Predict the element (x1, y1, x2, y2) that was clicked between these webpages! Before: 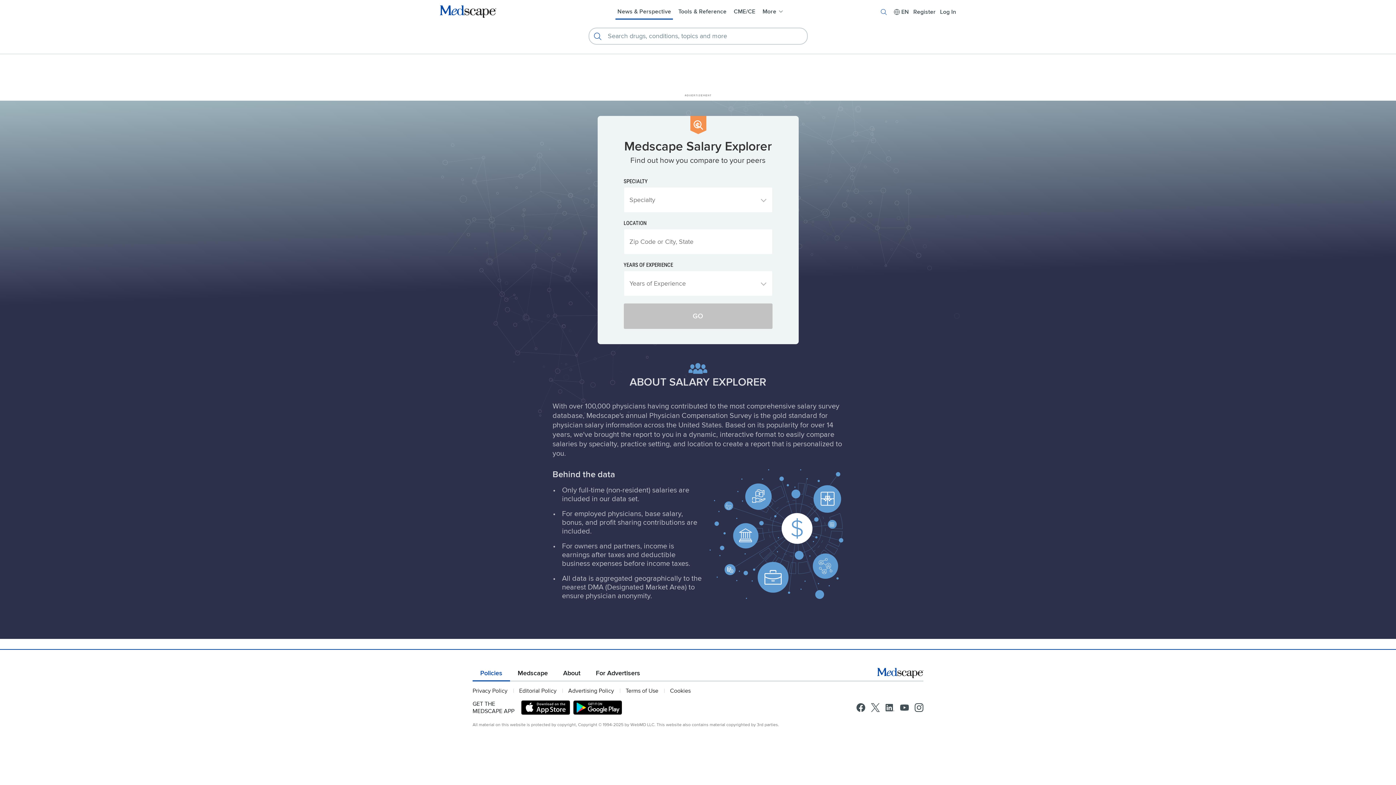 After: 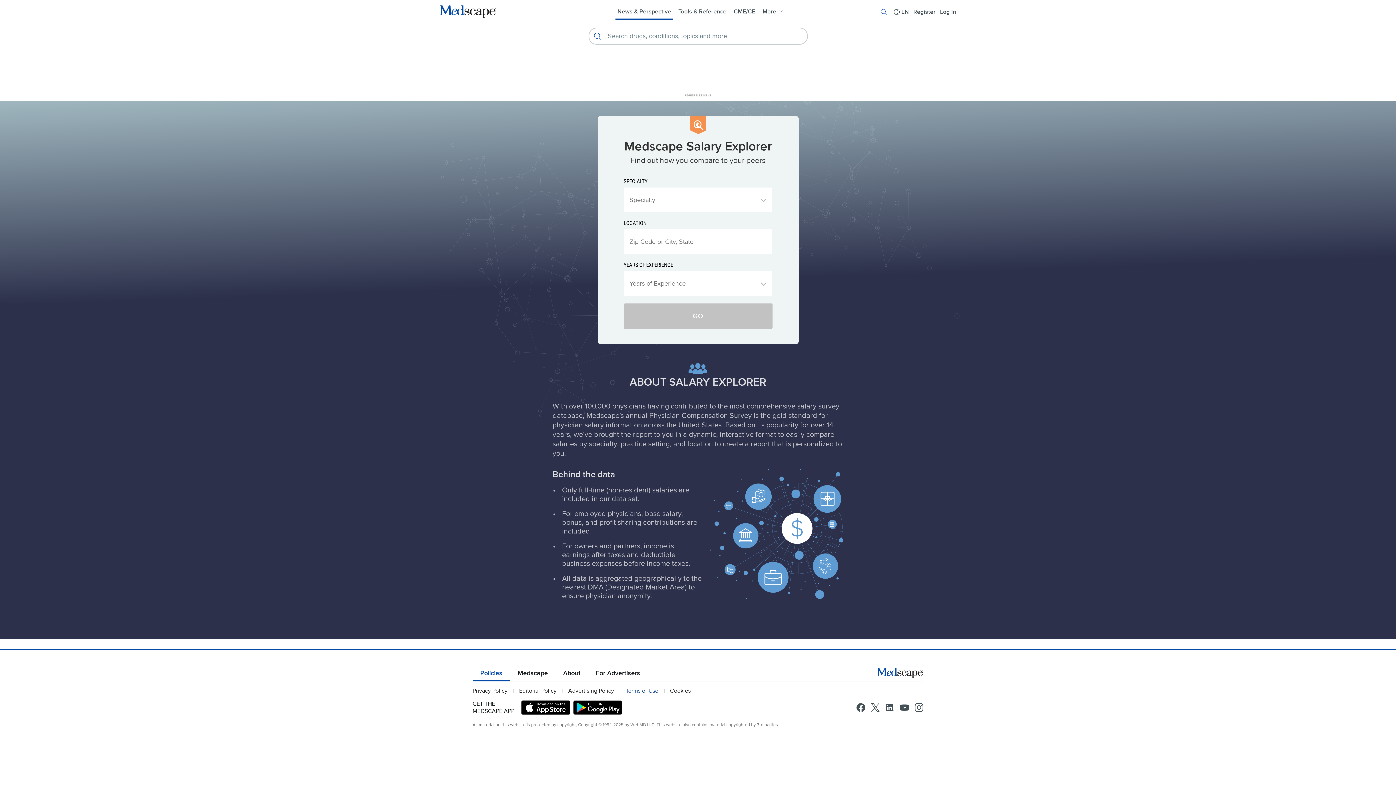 Action: label: Terms of Use bbox: (625, 687, 658, 694)